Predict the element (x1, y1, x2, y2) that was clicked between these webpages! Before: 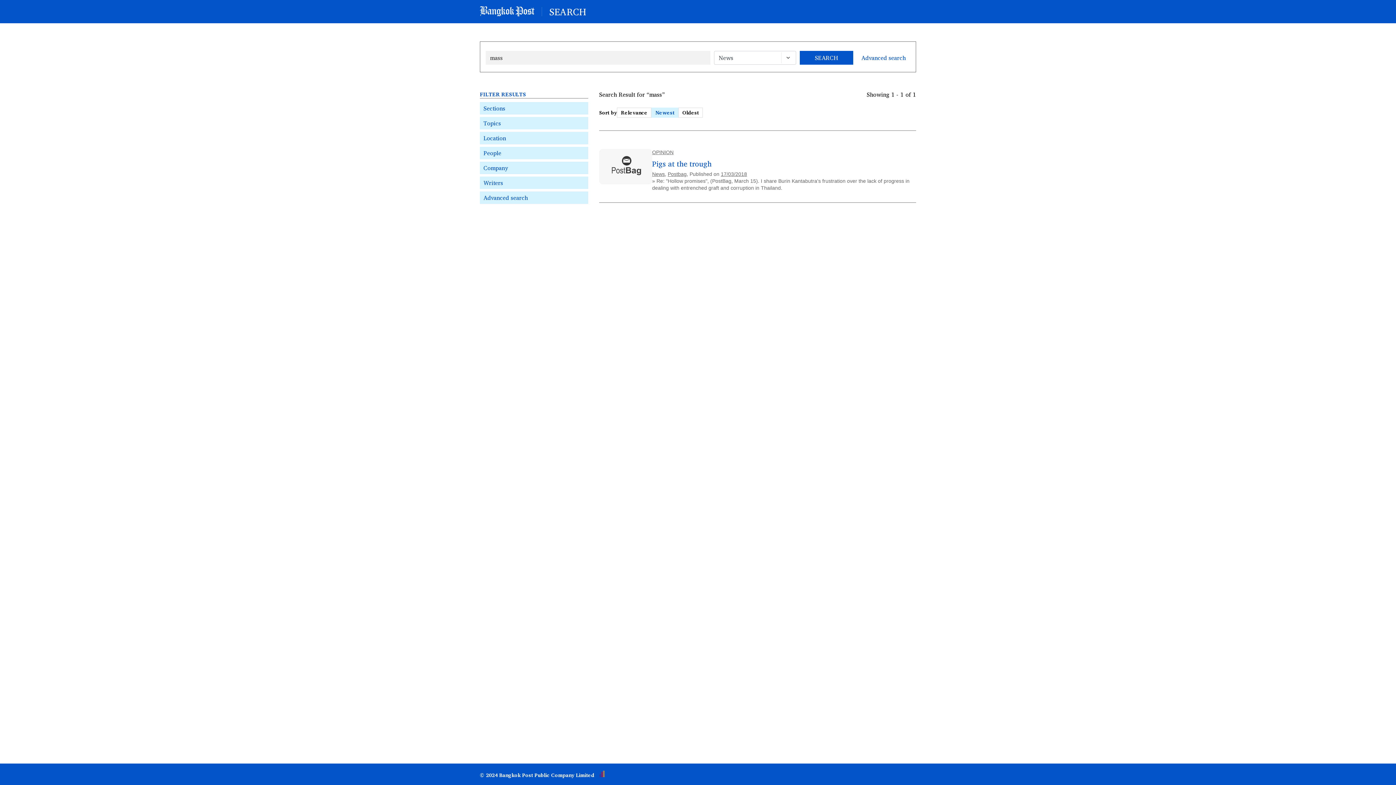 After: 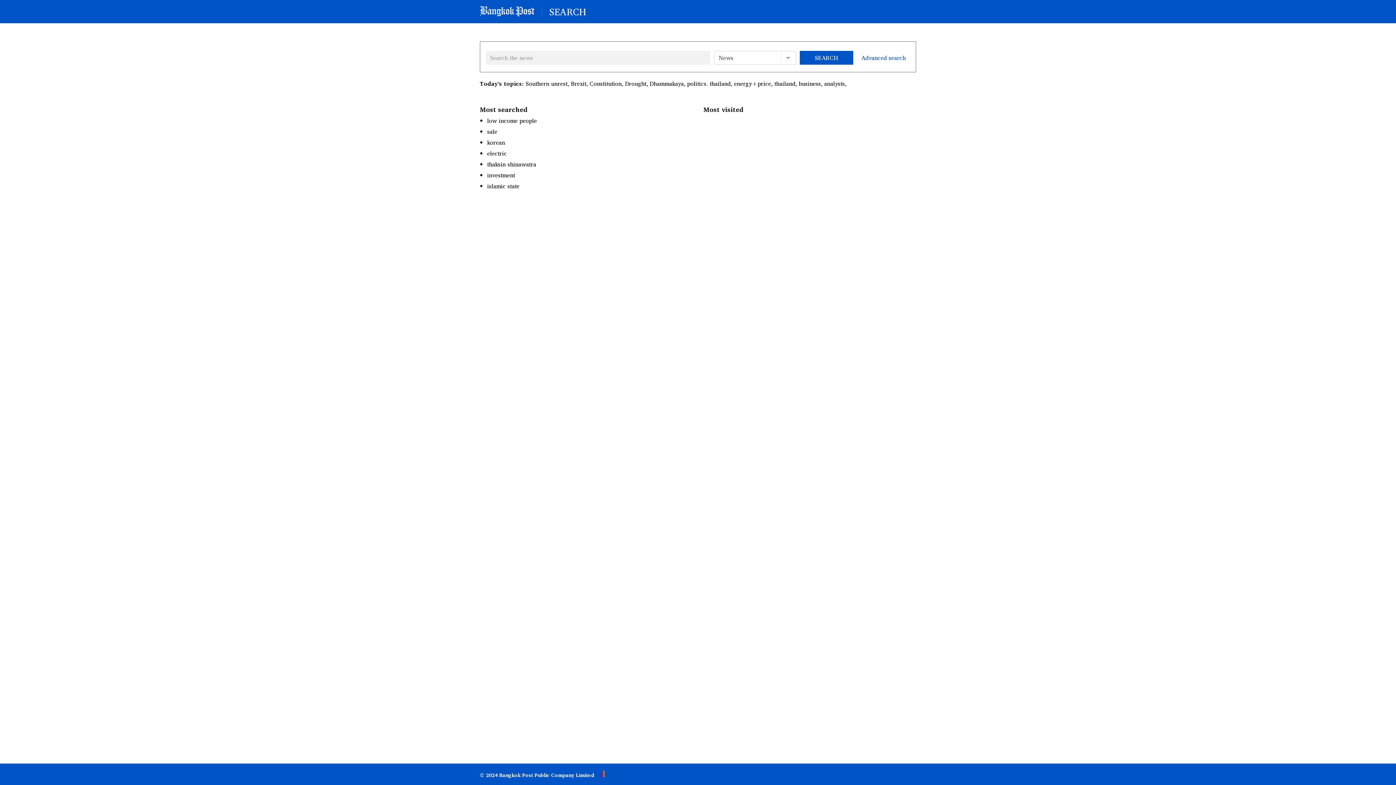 Action: label: SEARCH bbox: (549, 4, 586, 19)